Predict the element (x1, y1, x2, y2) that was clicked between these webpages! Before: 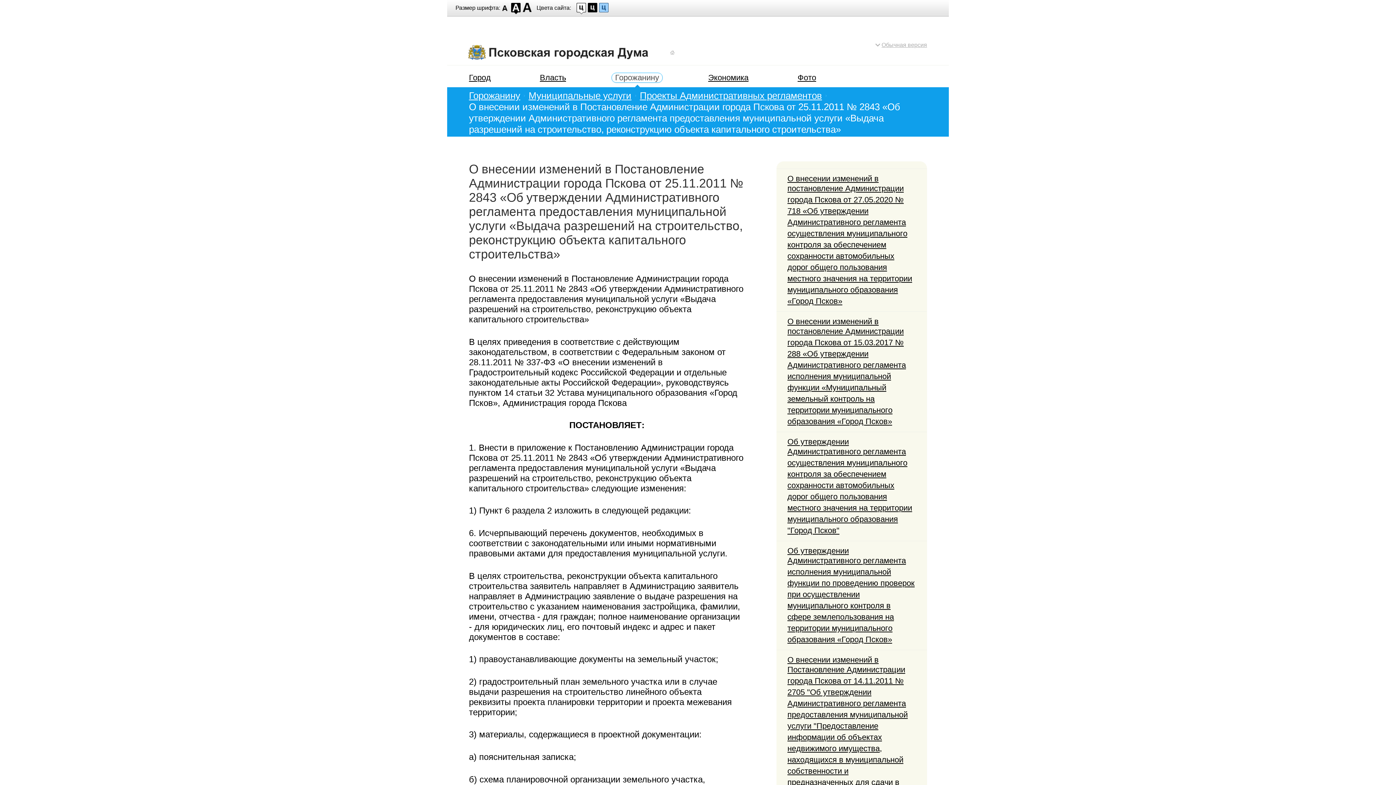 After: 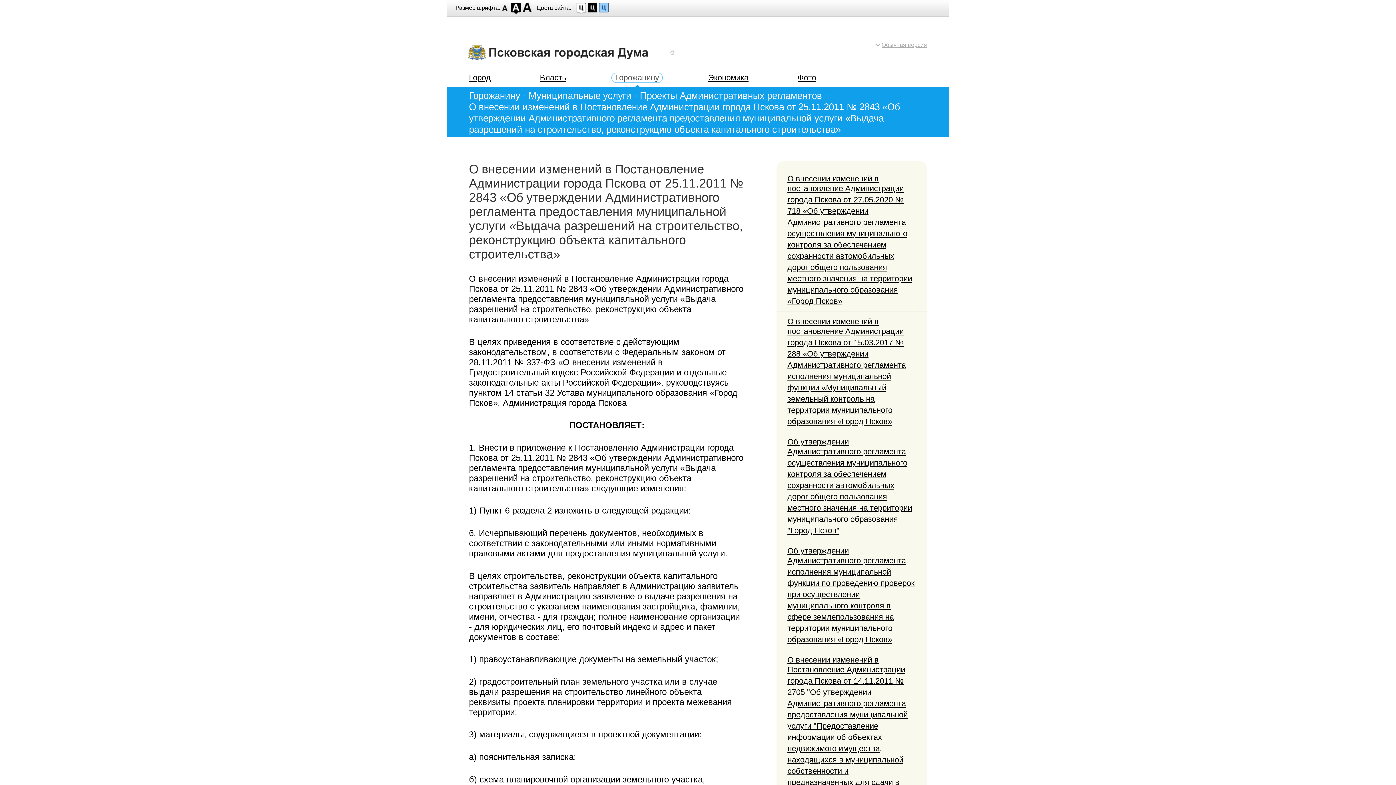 Action: bbox: (511, 2, 520, 14)